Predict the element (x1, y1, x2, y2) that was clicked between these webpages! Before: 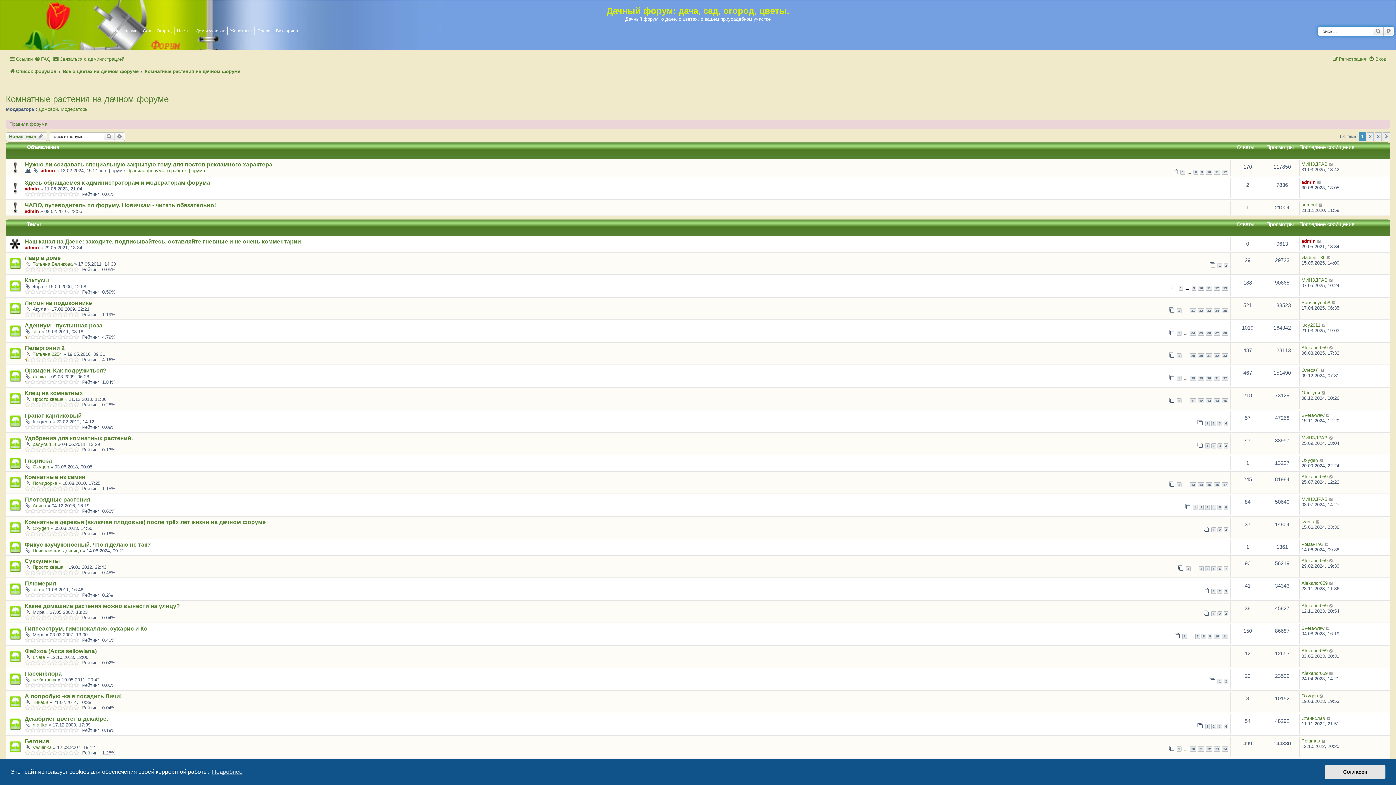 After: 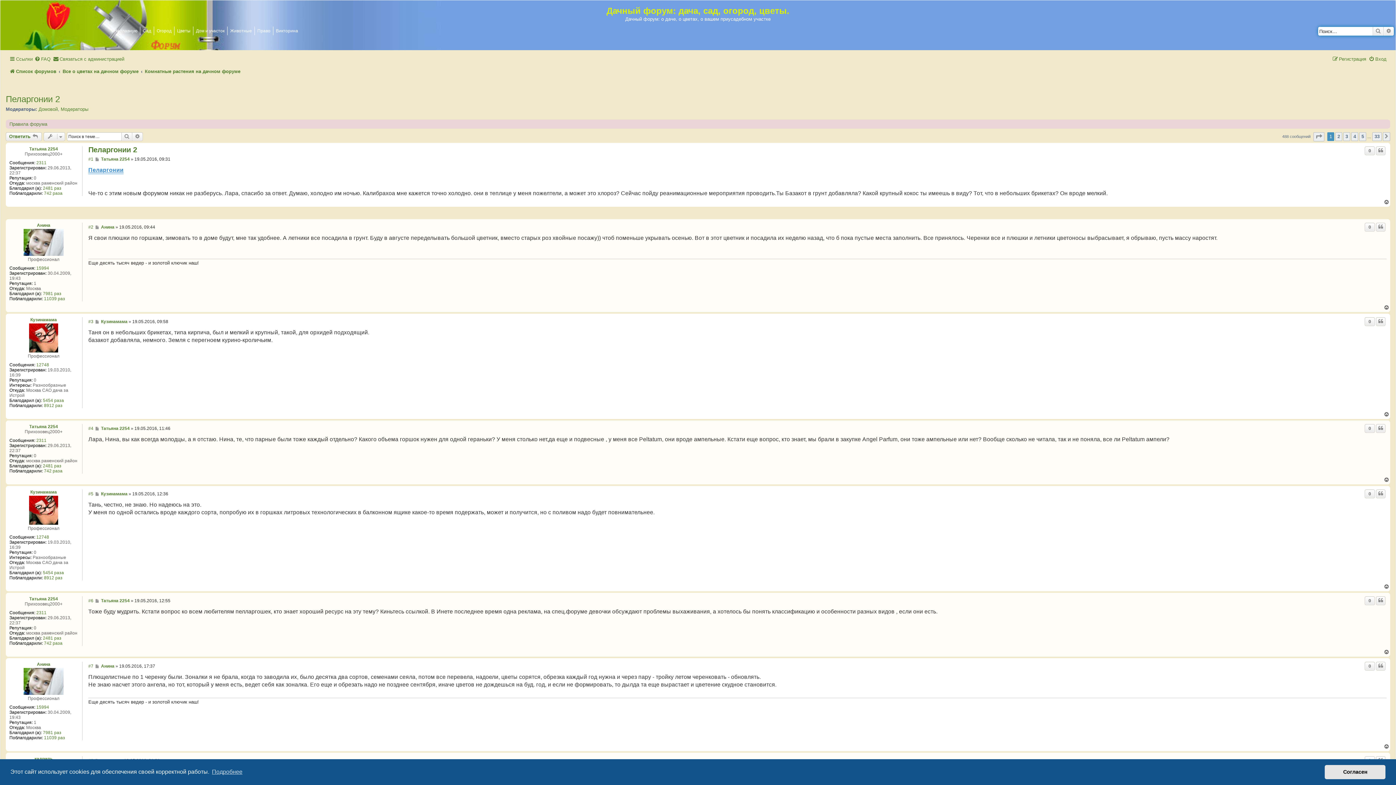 Action: label: Пеларгонии 2 bbox: (24, 345, 64, 351)